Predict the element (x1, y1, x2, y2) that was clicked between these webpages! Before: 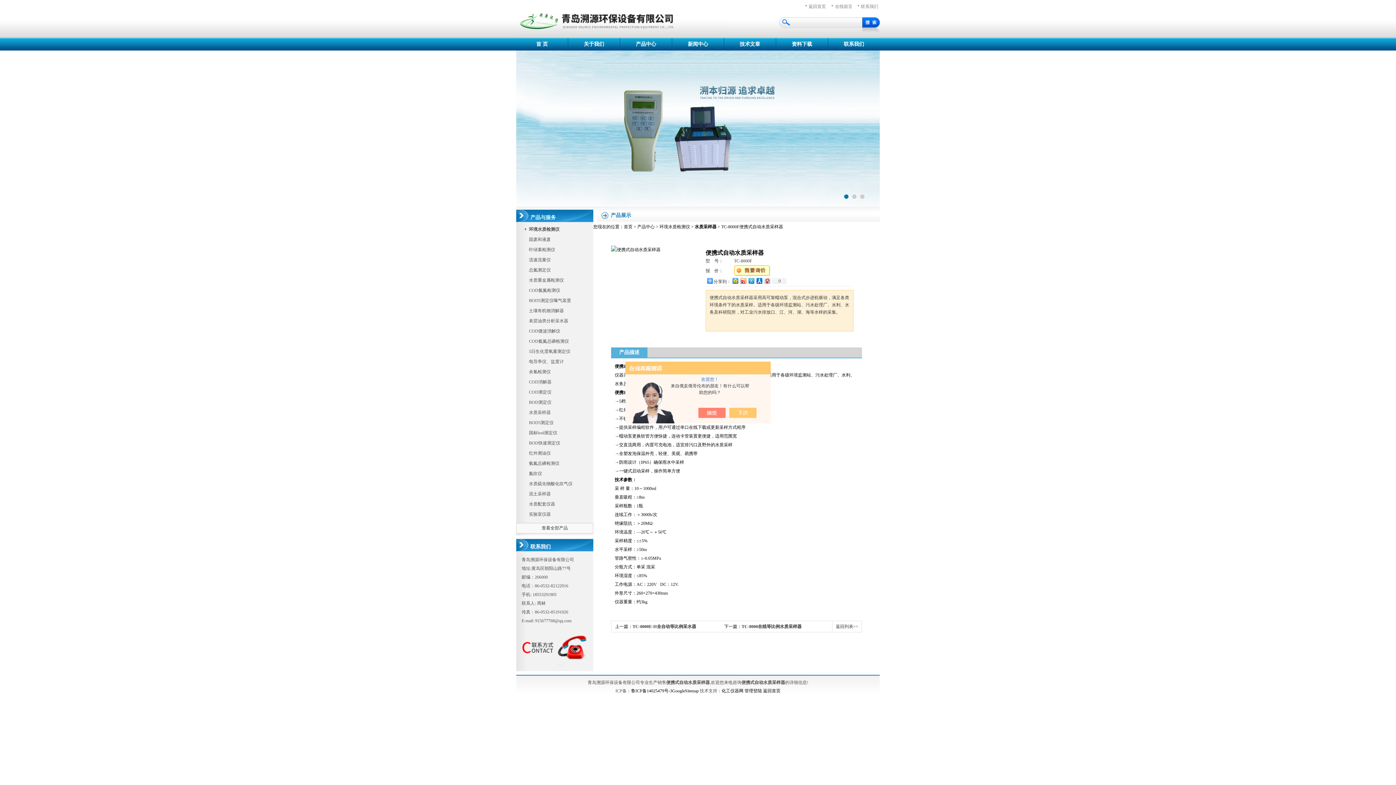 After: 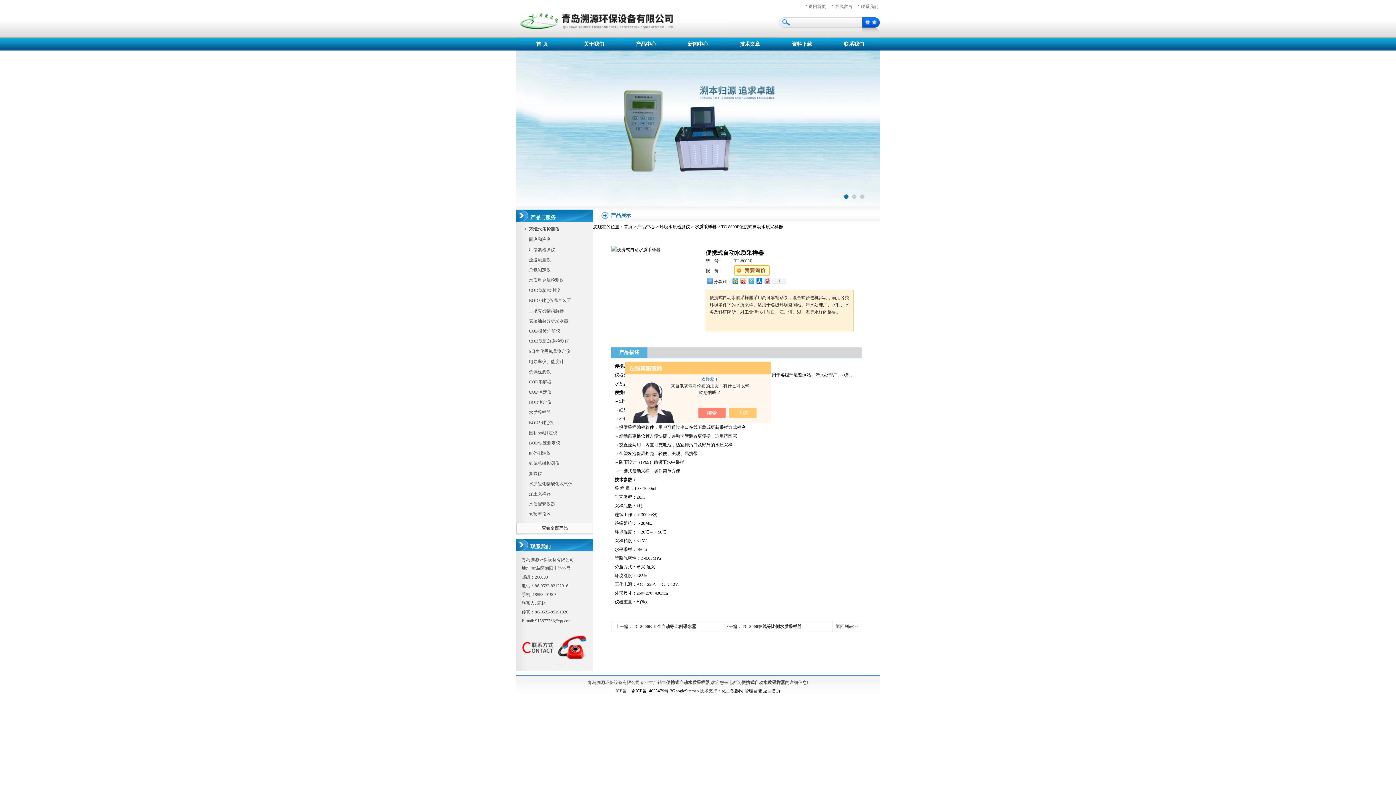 Action: bbox: (747, 276, 755, 285)